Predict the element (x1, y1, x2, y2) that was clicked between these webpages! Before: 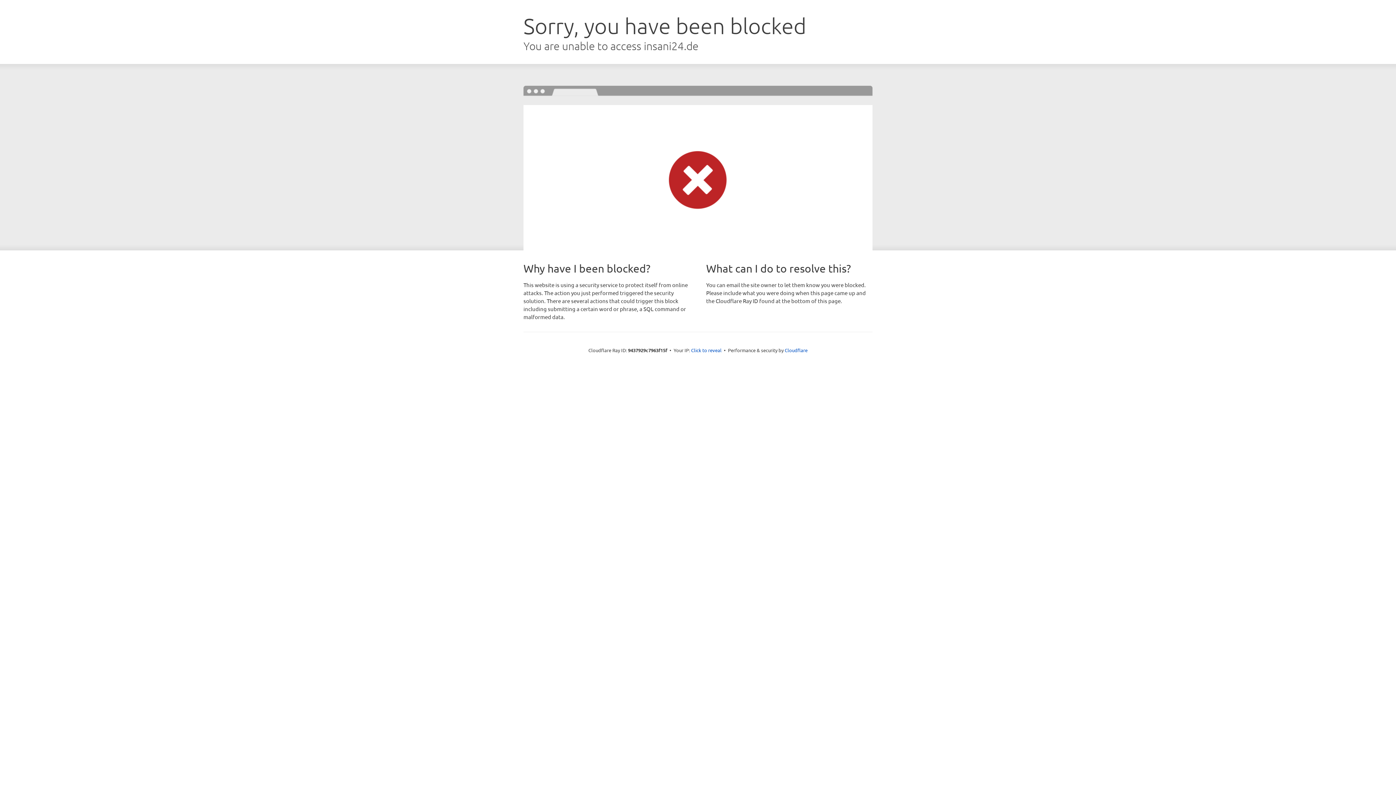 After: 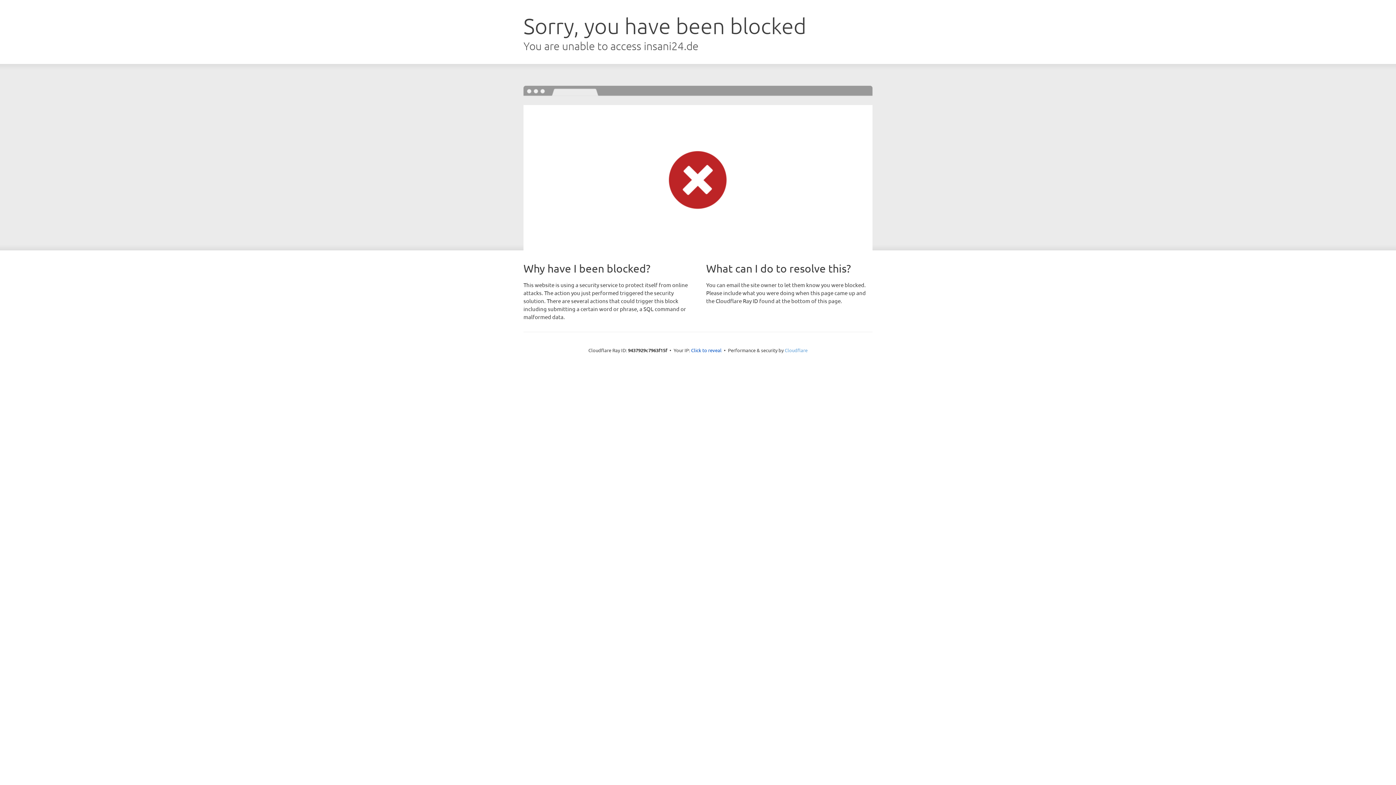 Action: label: Cloudflare bbox: (784, 347, 807, 353)